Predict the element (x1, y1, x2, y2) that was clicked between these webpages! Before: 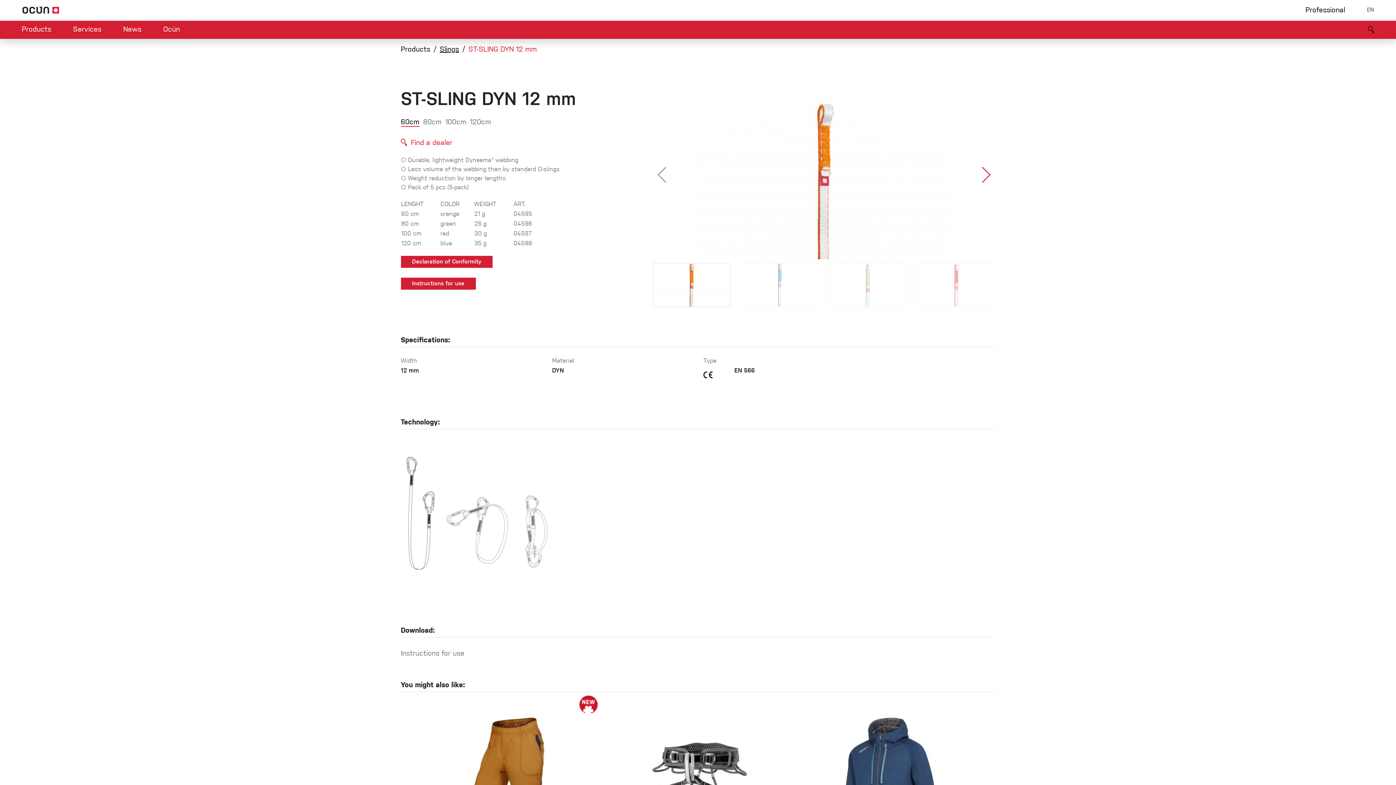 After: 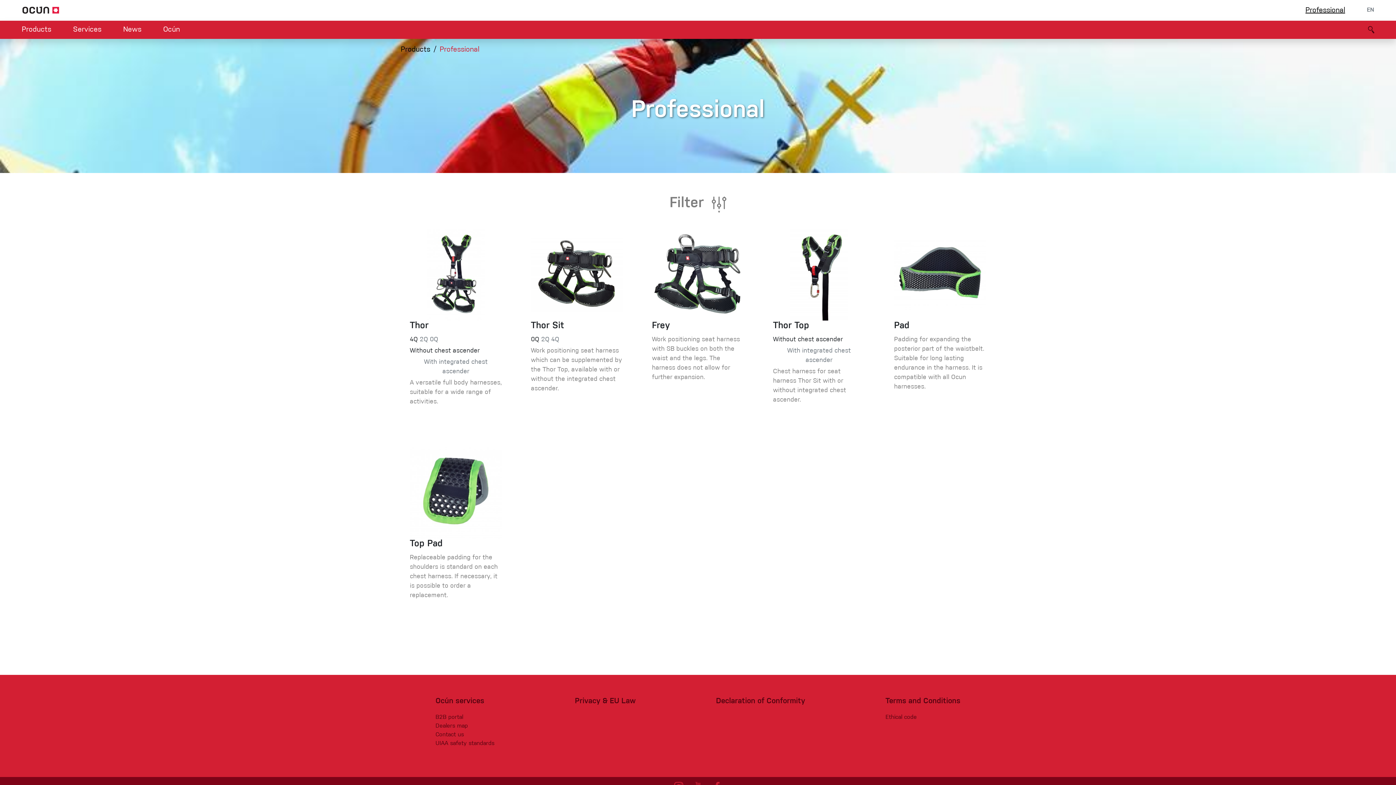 Action: bbox: (1305, 4, 1345, 15) label: Professional